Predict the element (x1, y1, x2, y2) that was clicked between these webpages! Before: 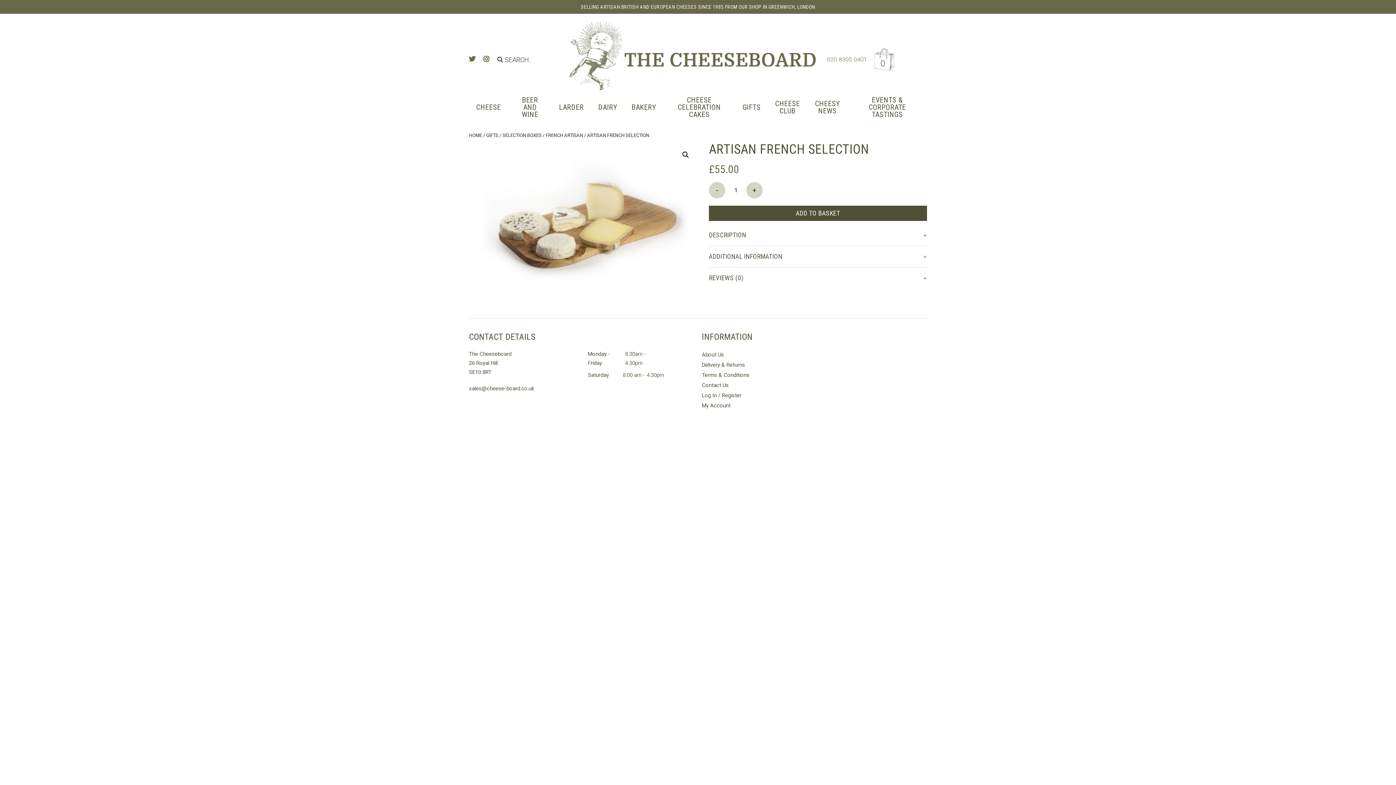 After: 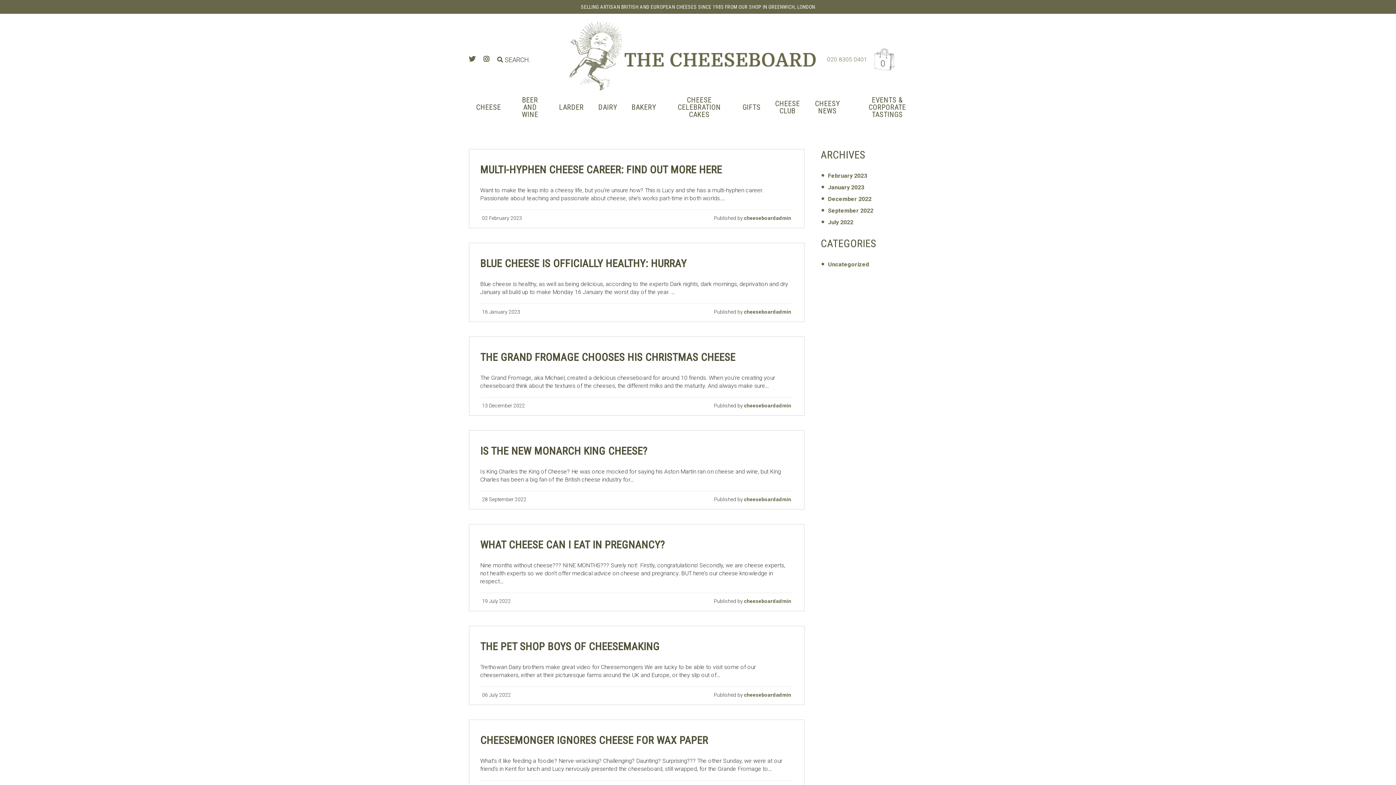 Action: bbox: (807, 90, 847, 123) label: CHEESY NEWS